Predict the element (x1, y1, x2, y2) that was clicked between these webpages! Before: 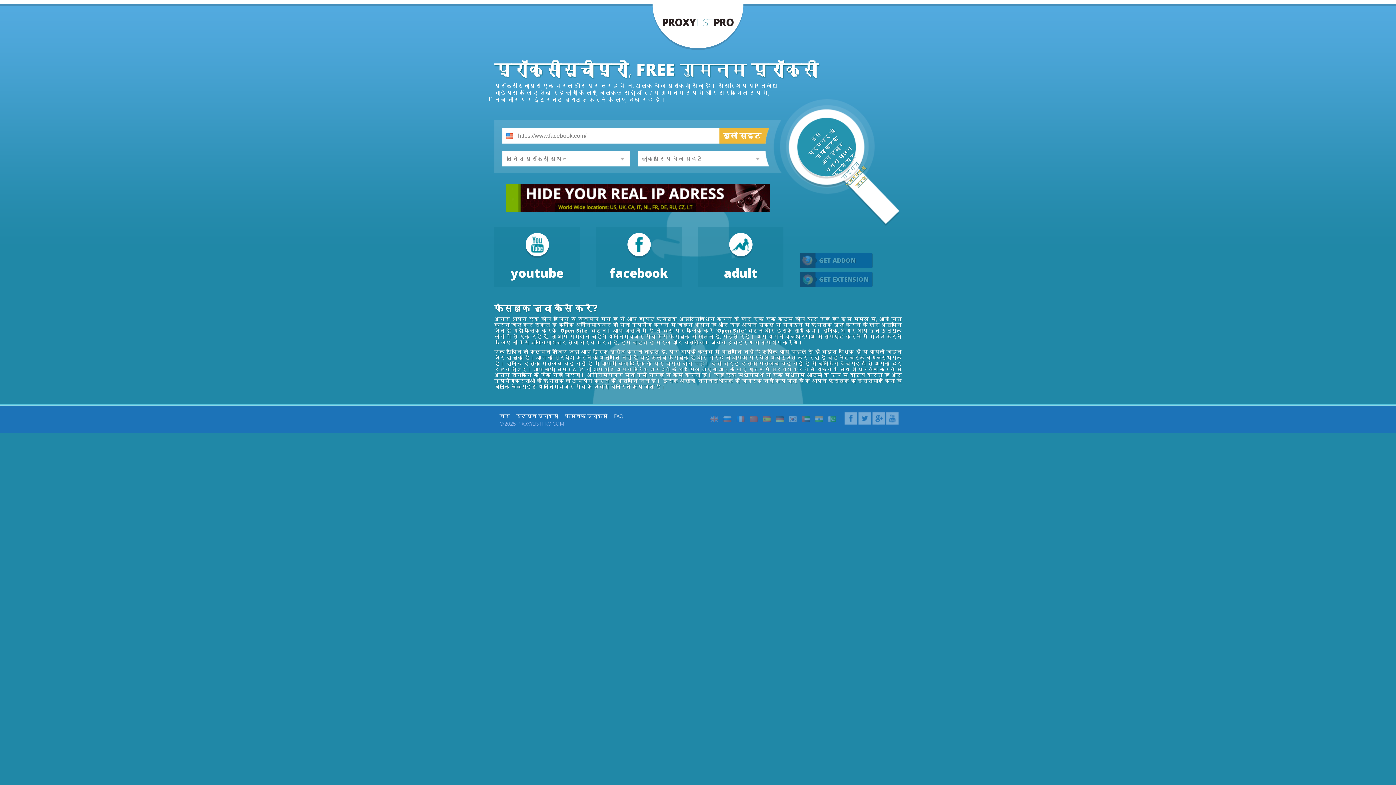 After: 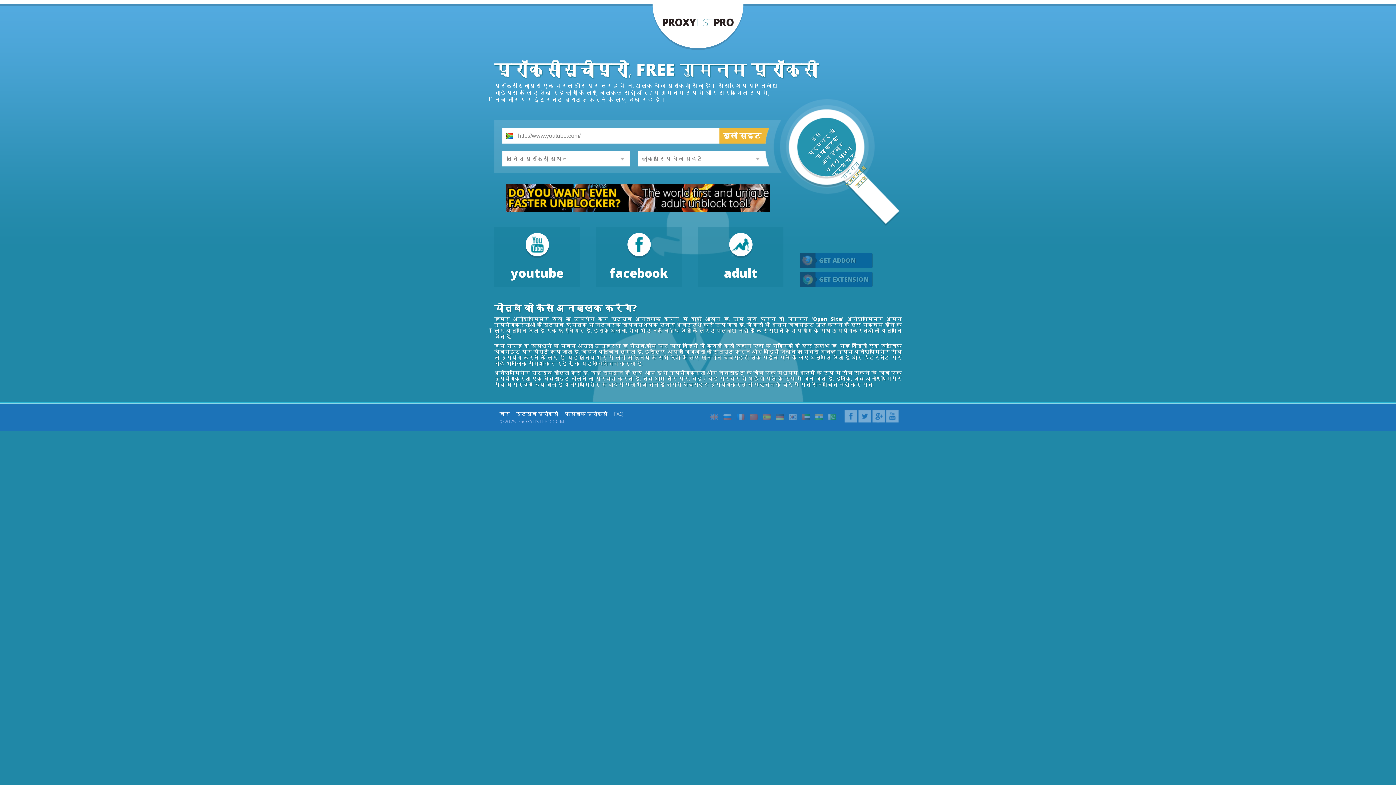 Action: bbox: (516, 412, 558, 419) label: यूट्यूब प्रॉक्सी